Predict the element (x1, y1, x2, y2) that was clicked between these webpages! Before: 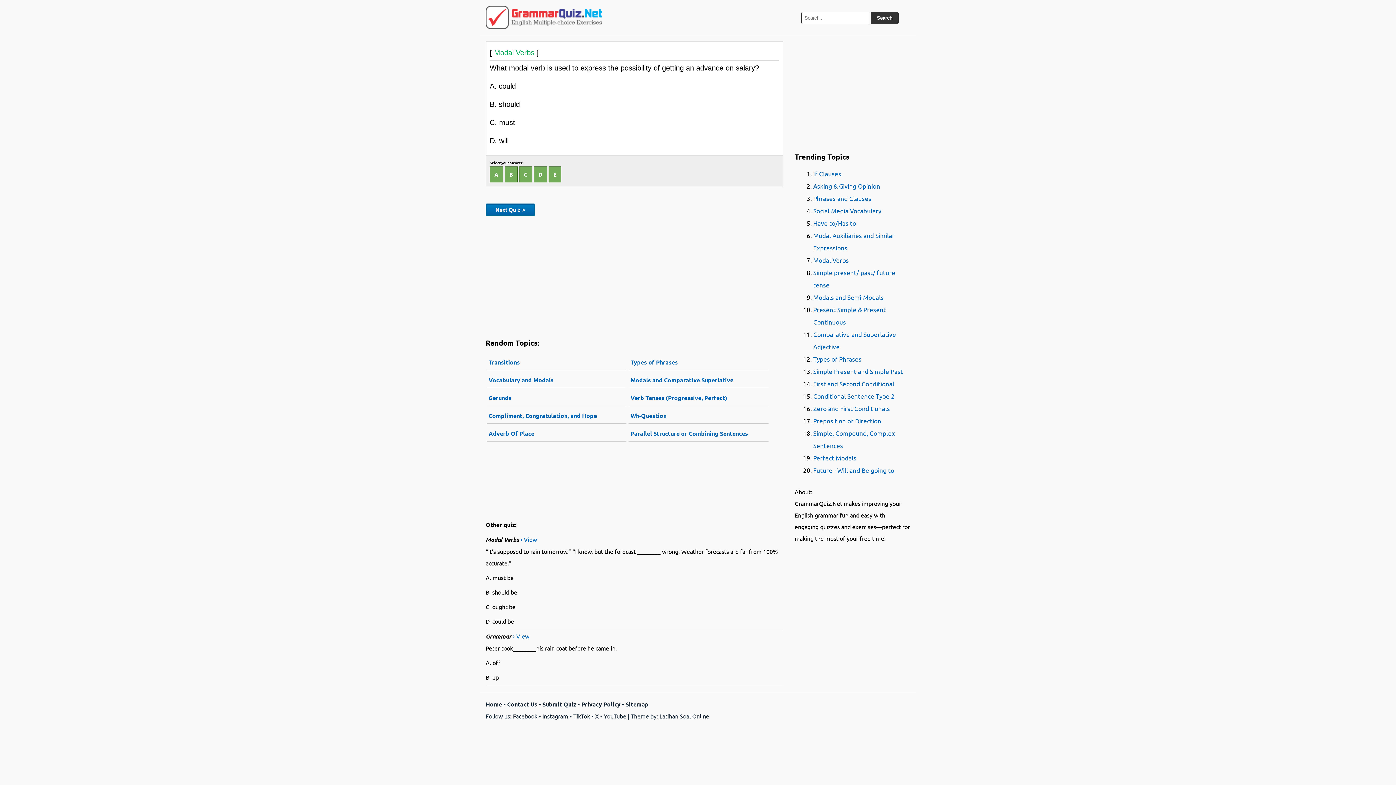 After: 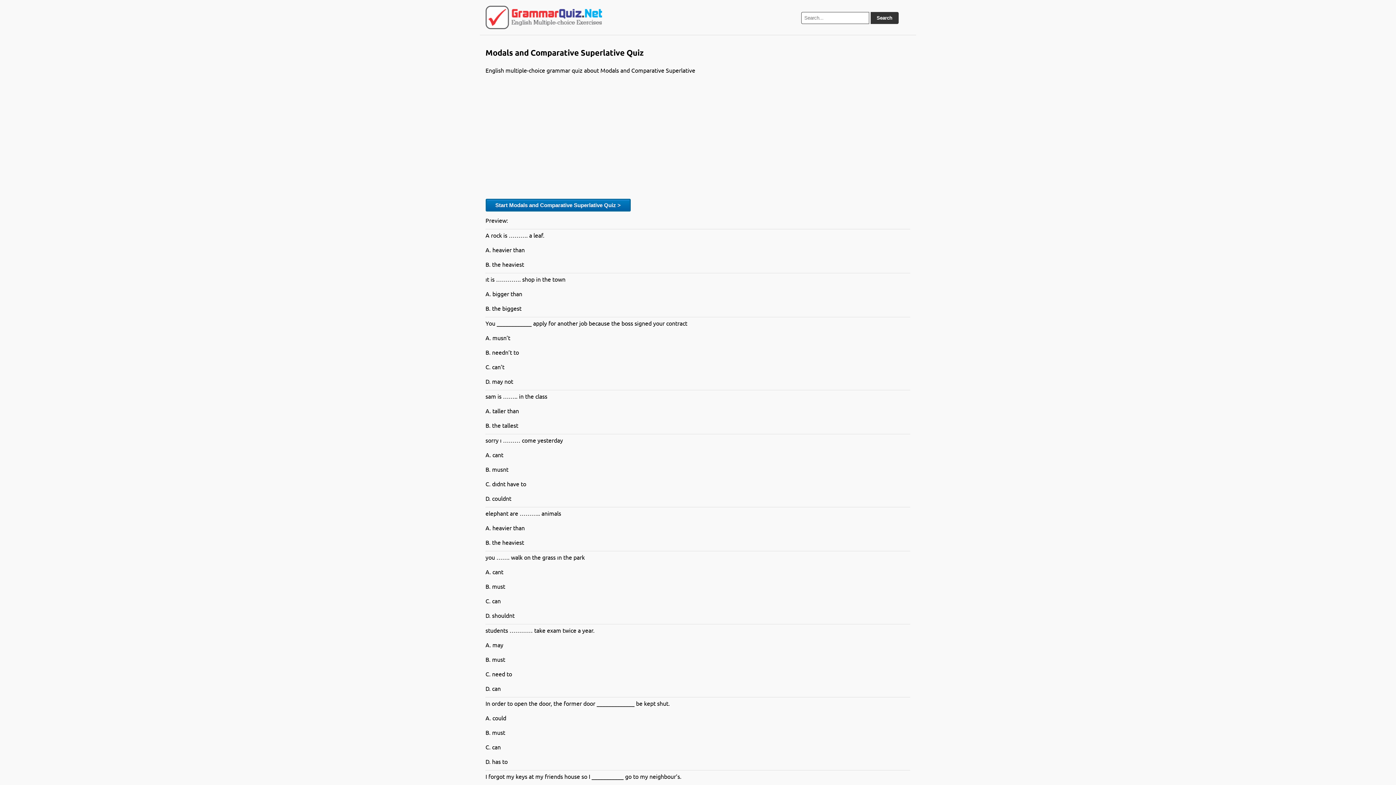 Action: label: Modals and Comparative Superlative bbox: (628, 372, 768, 388)